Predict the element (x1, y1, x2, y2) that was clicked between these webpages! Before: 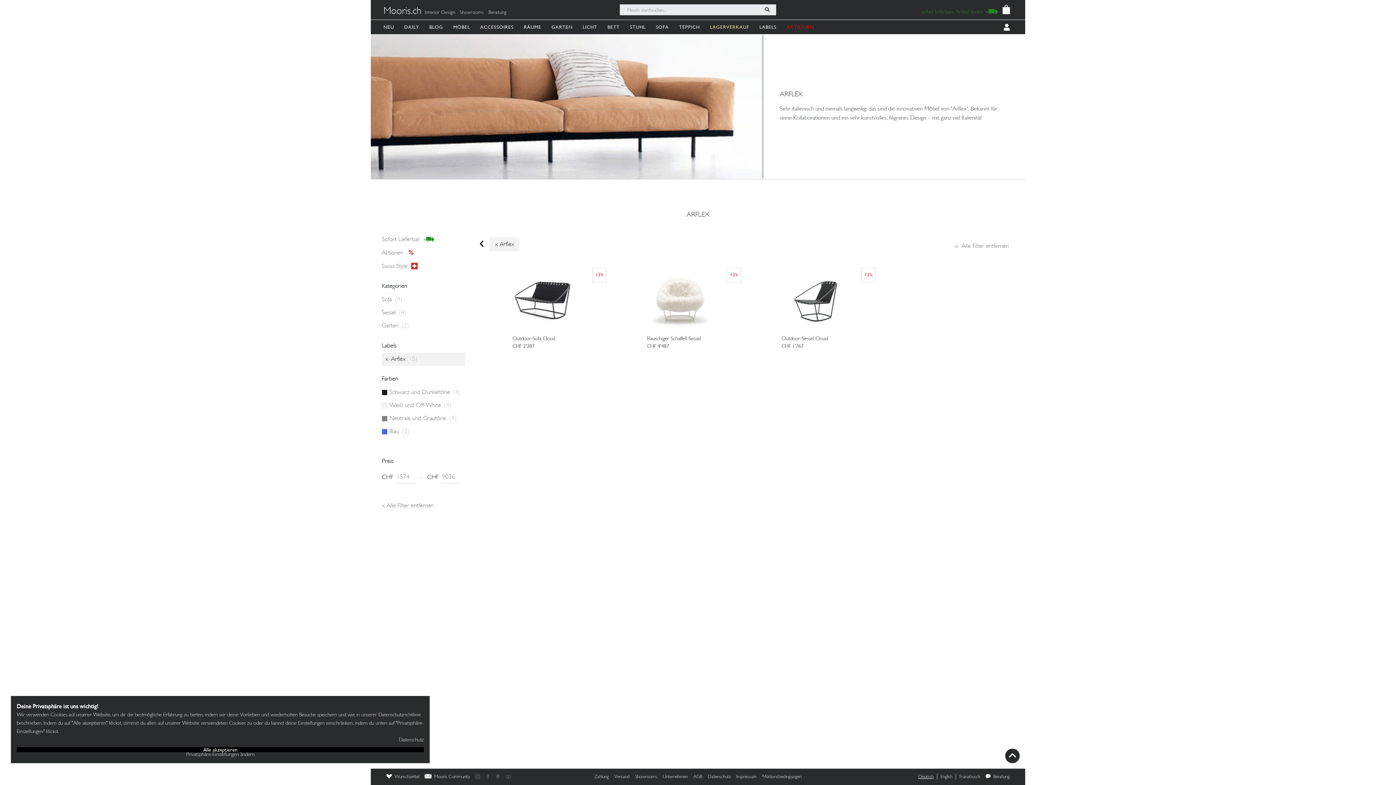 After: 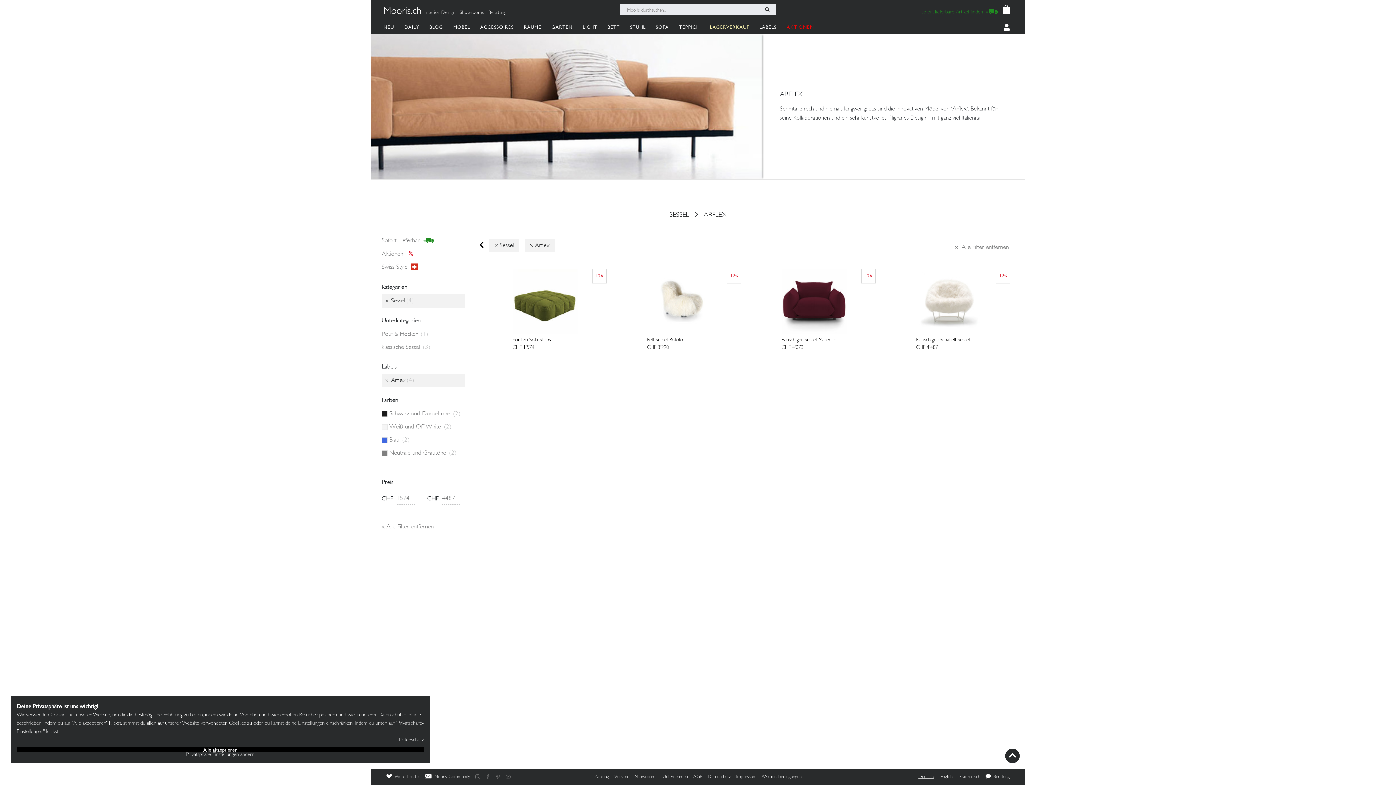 Action: label: Sessel (4) bbox: (381, 310, 406, 316)